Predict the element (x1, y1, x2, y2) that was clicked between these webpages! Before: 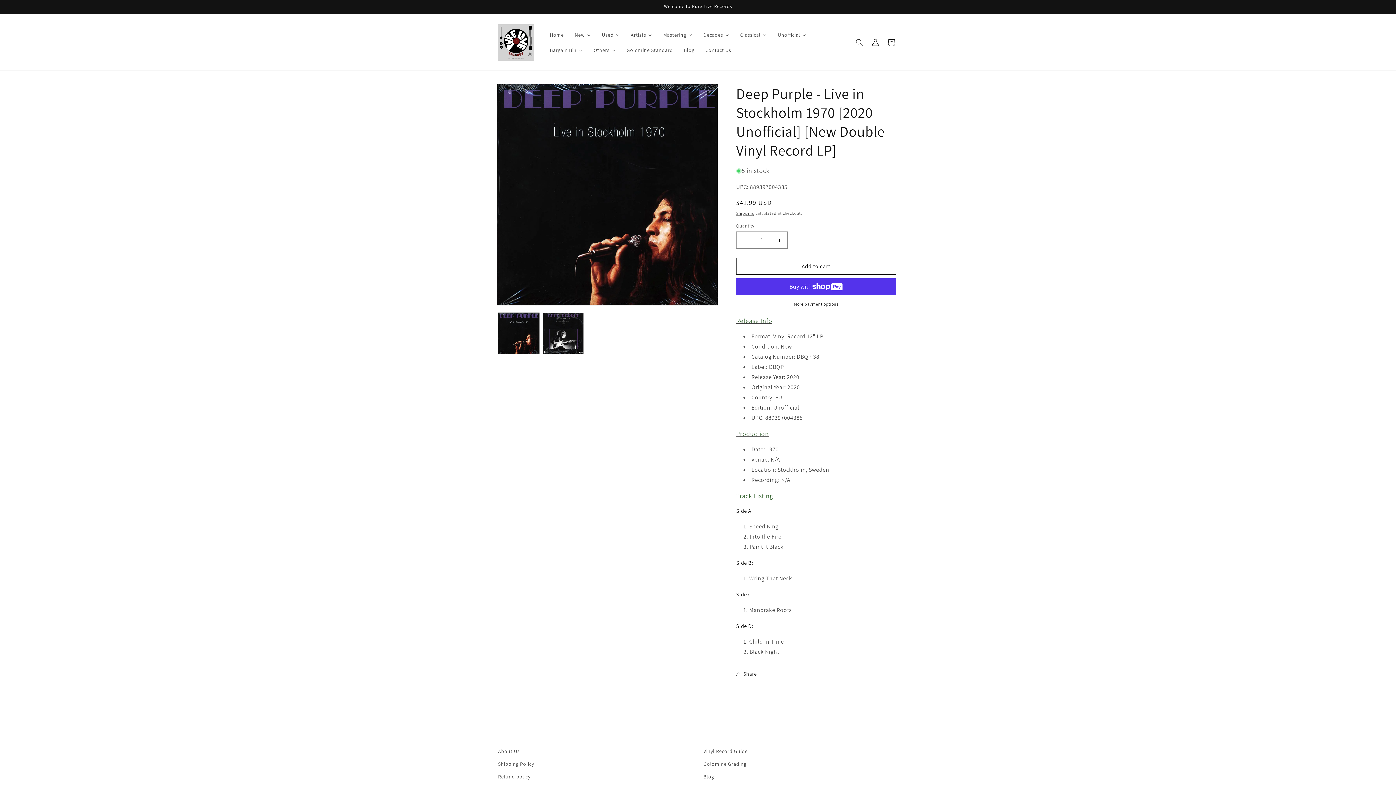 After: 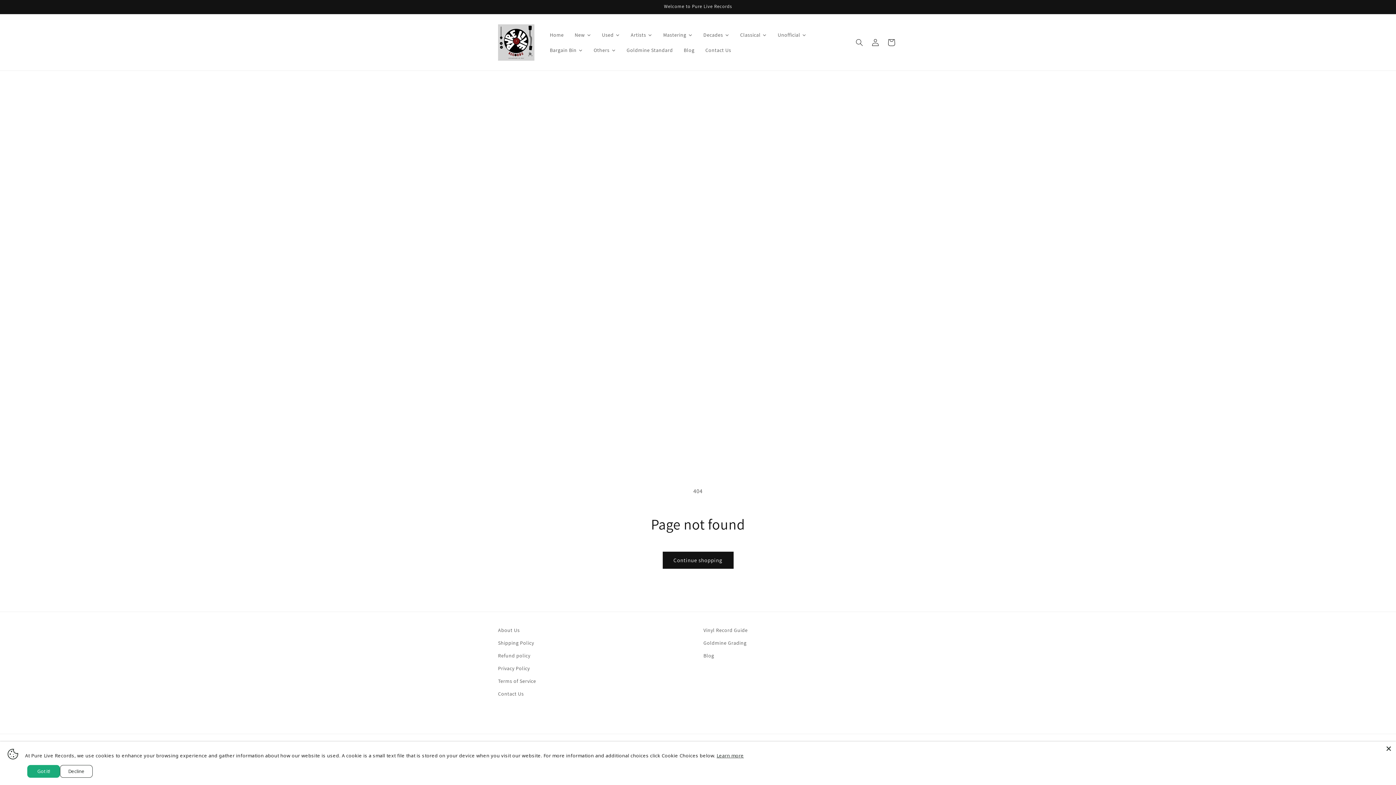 Action: bbox: (569, 27, 596, 42) label: New